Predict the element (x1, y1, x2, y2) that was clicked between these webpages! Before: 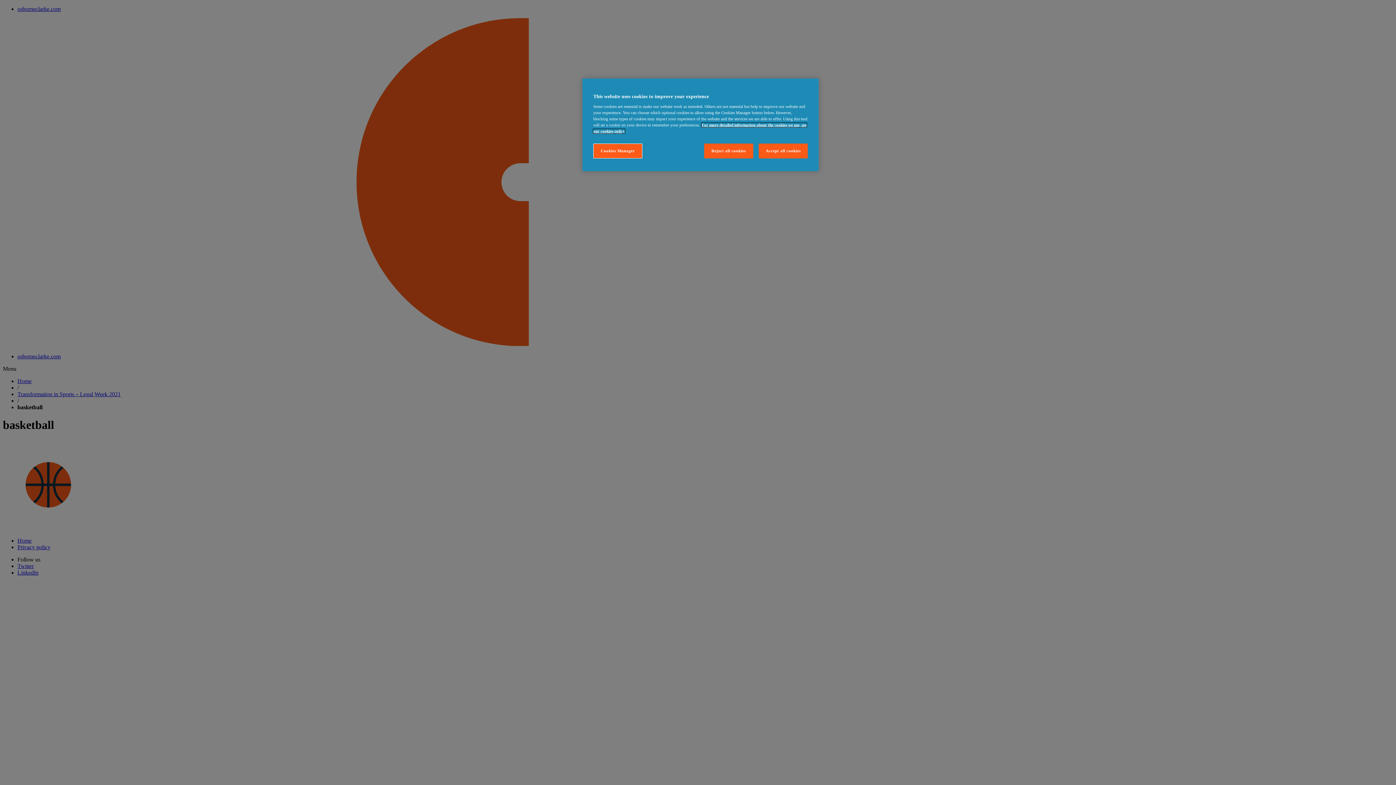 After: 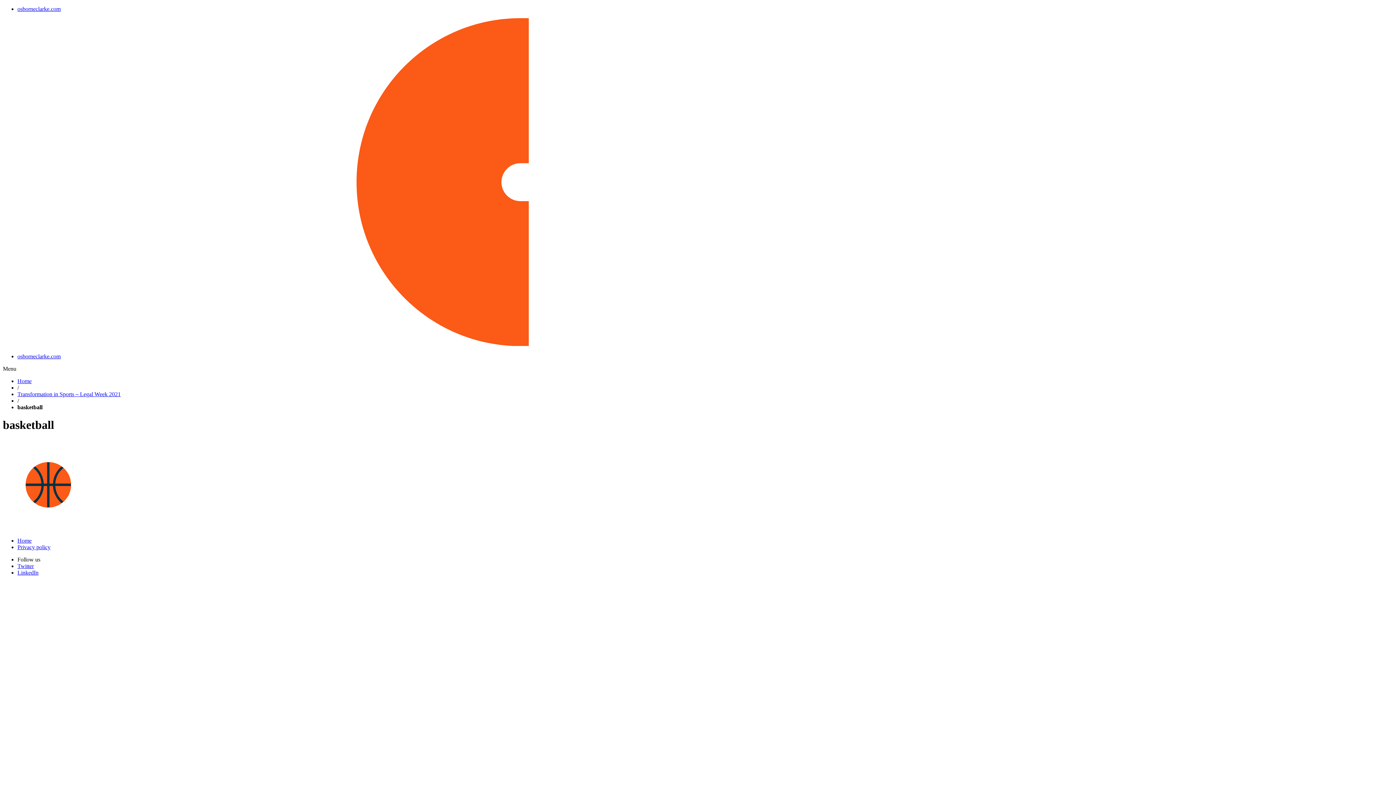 Action: label: Accept all cookies bbox: (758, 143, 808, 158)